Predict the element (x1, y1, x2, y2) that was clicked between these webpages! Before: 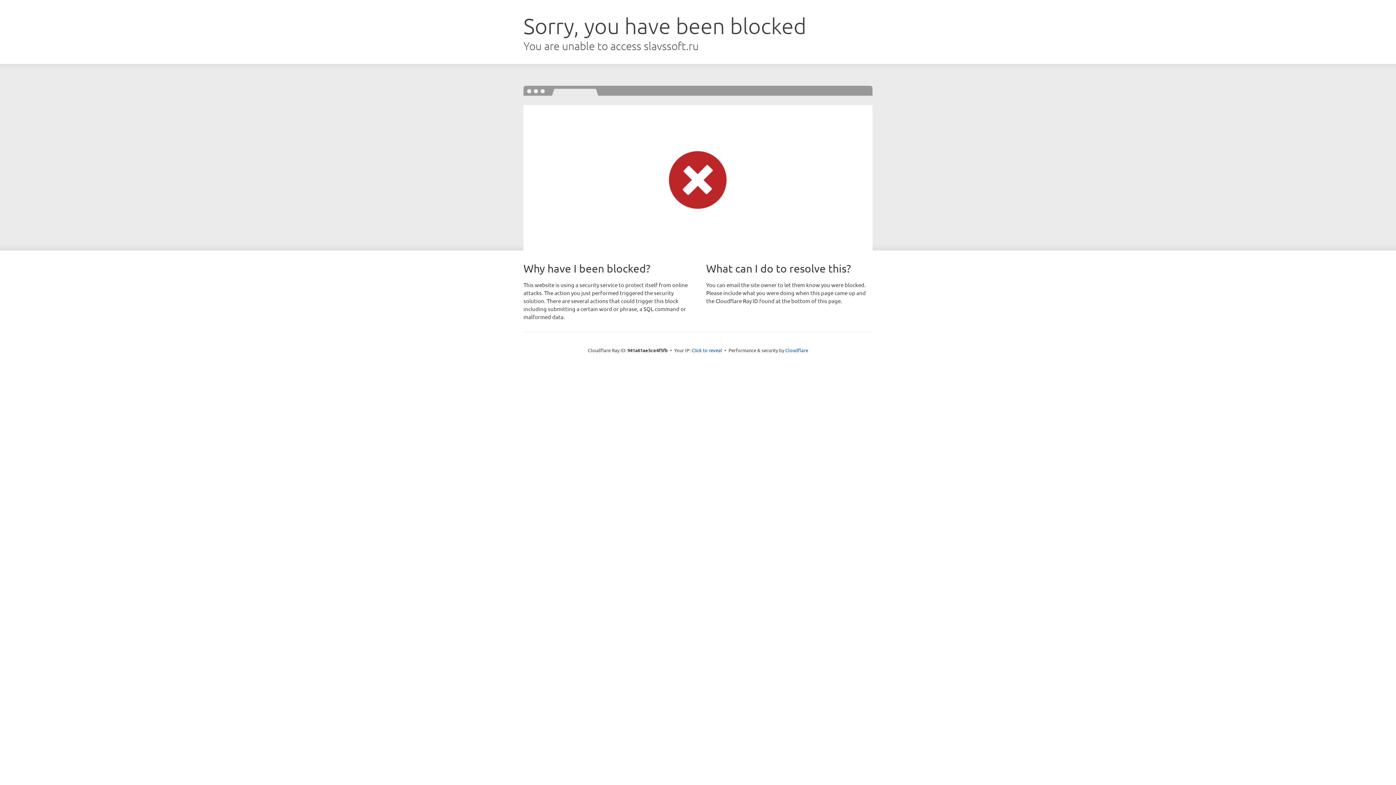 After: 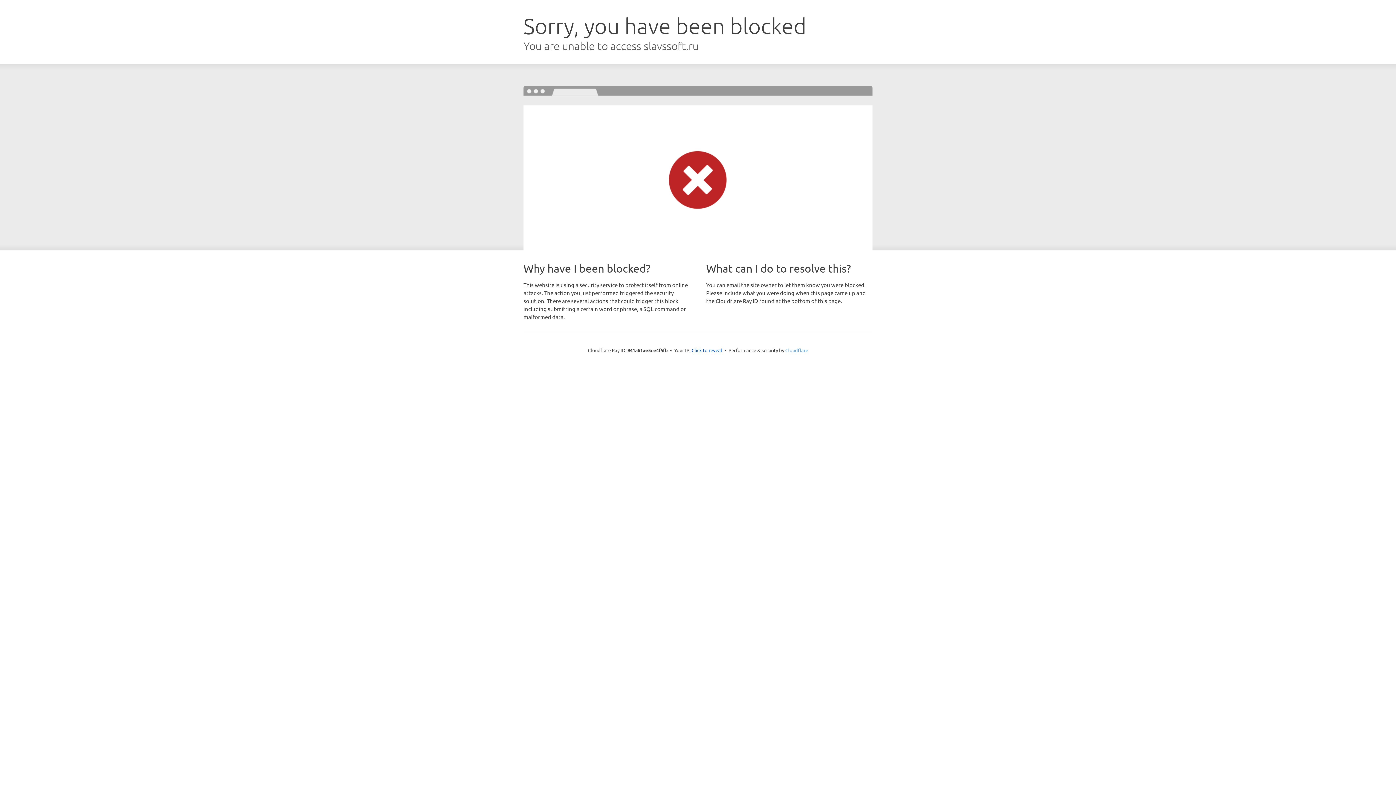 Action: bbox: (785, 347, 808, 353) label: Cloudflare